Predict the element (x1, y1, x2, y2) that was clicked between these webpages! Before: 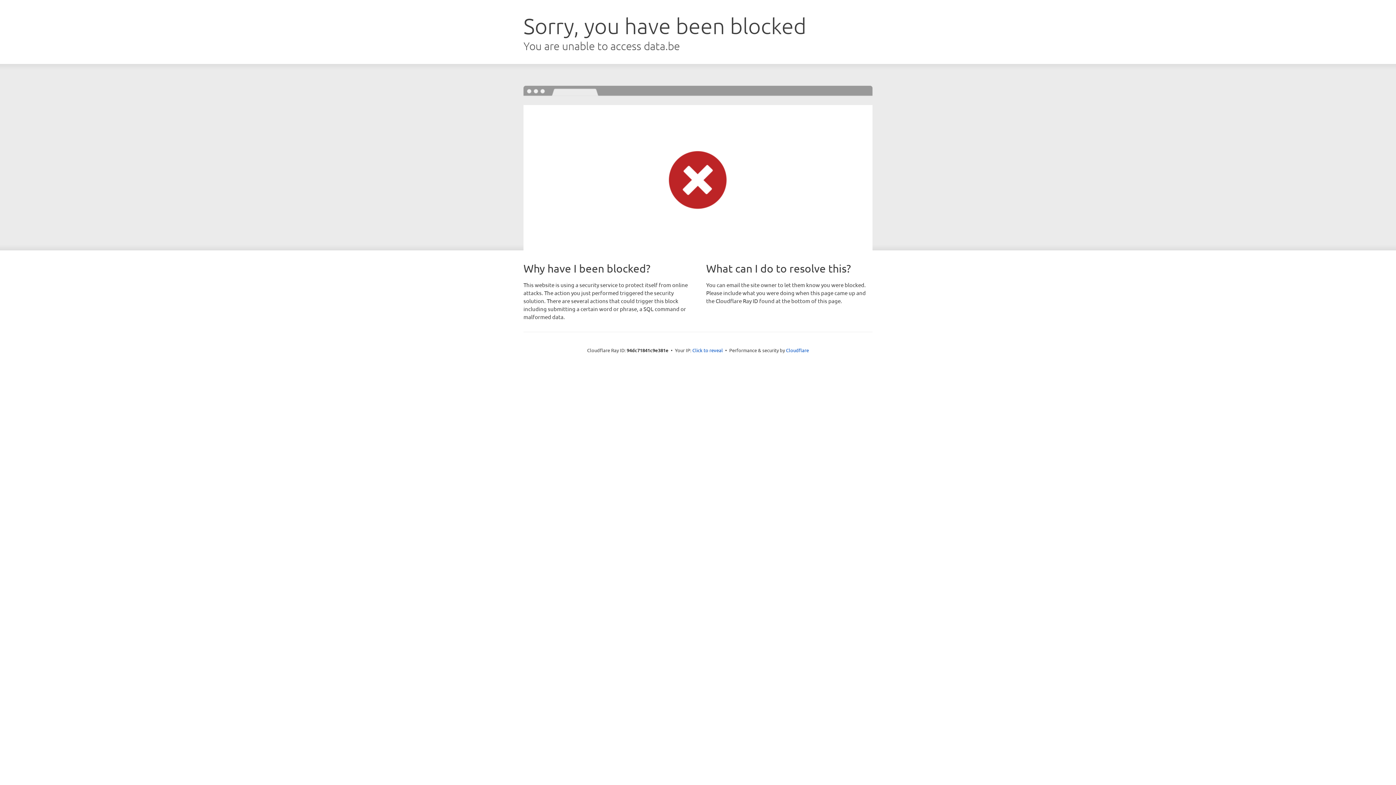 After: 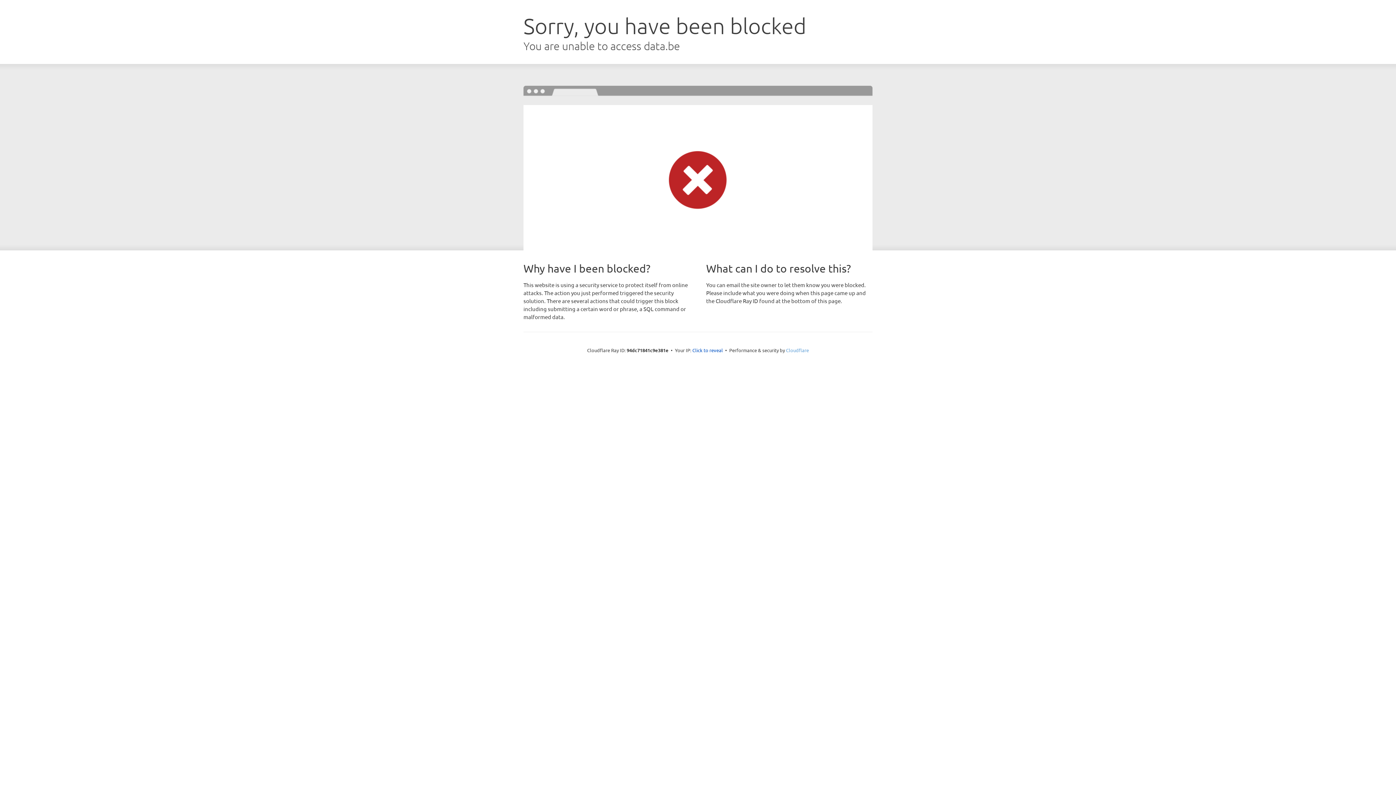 Action: bbox: (786, 347, 809, 353) label: Cloudflare